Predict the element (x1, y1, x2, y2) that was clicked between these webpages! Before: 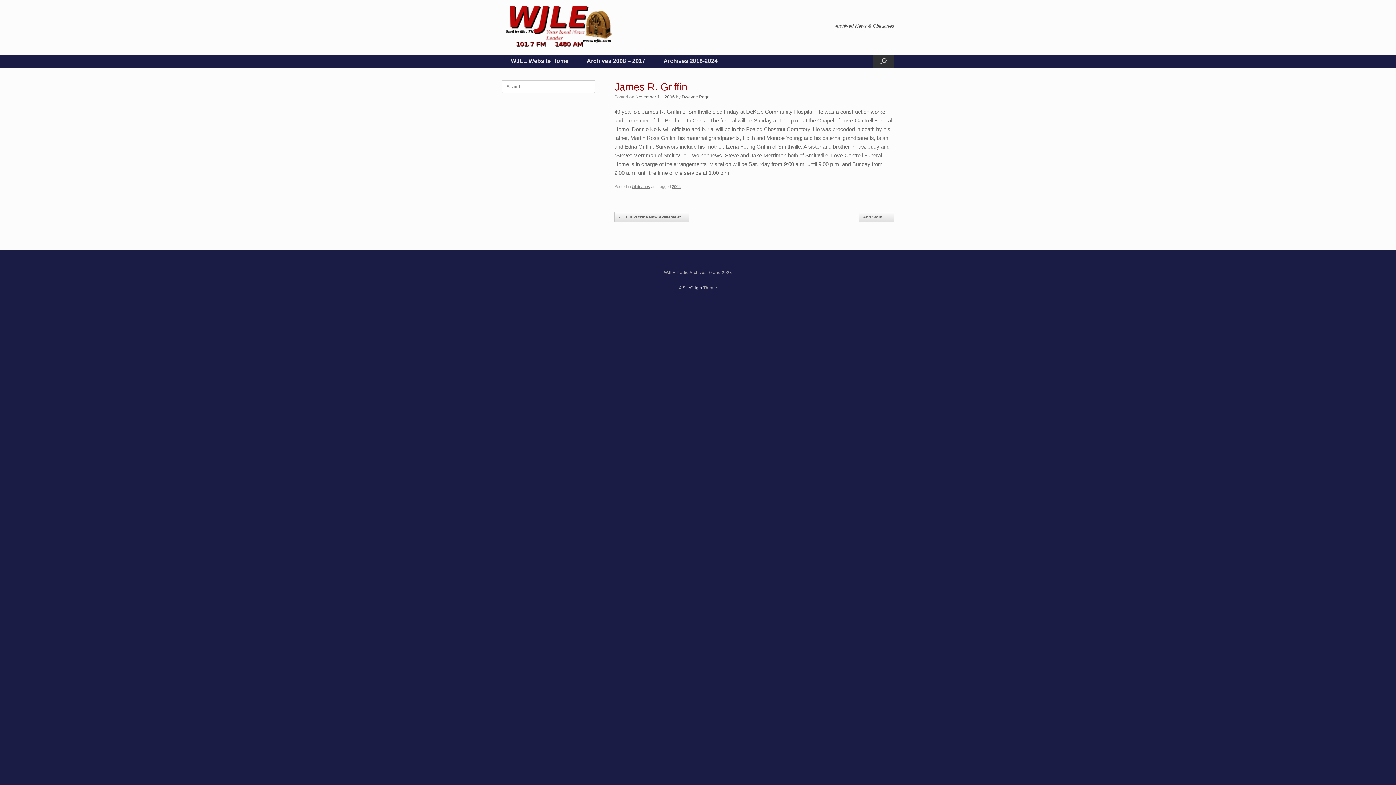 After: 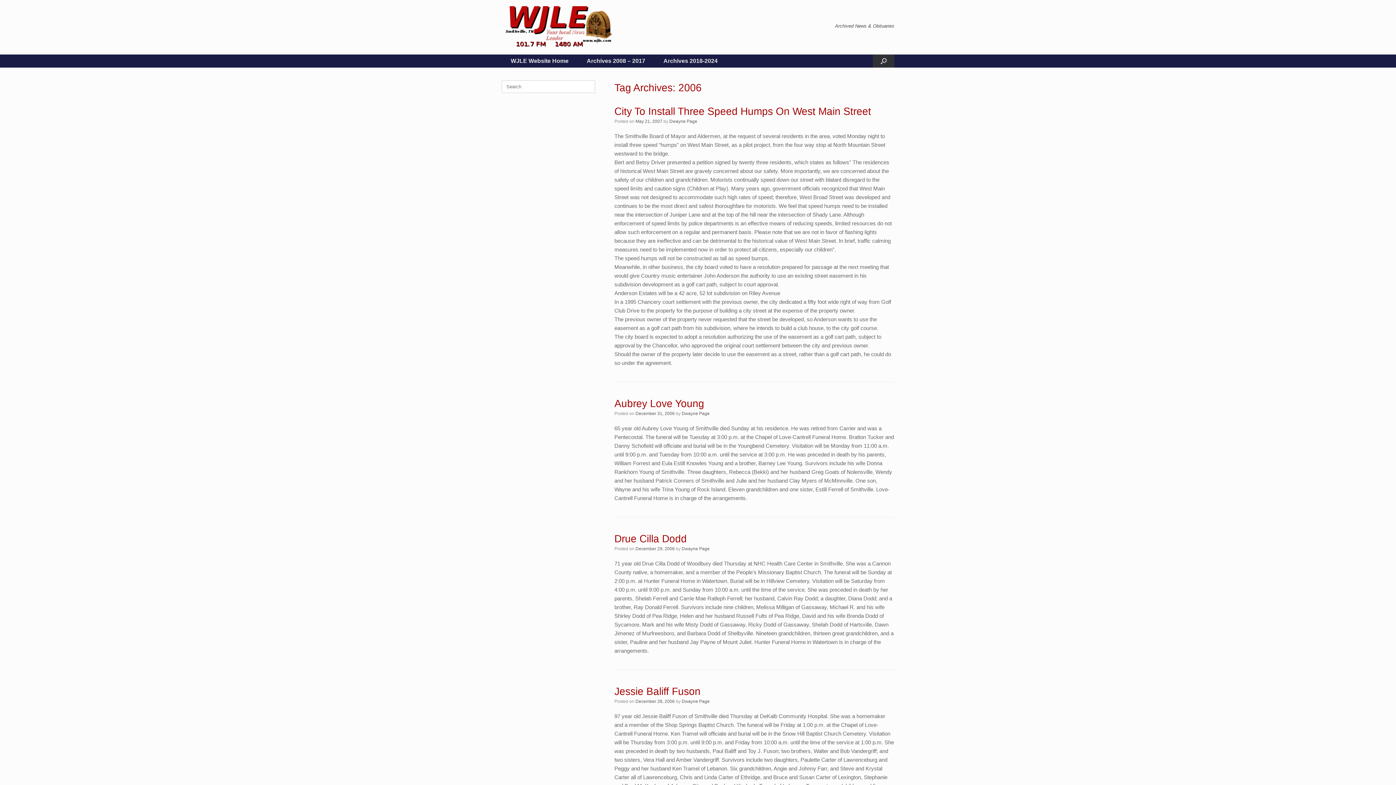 Action: bbox: (672, 184, 680, 188) label: 2006